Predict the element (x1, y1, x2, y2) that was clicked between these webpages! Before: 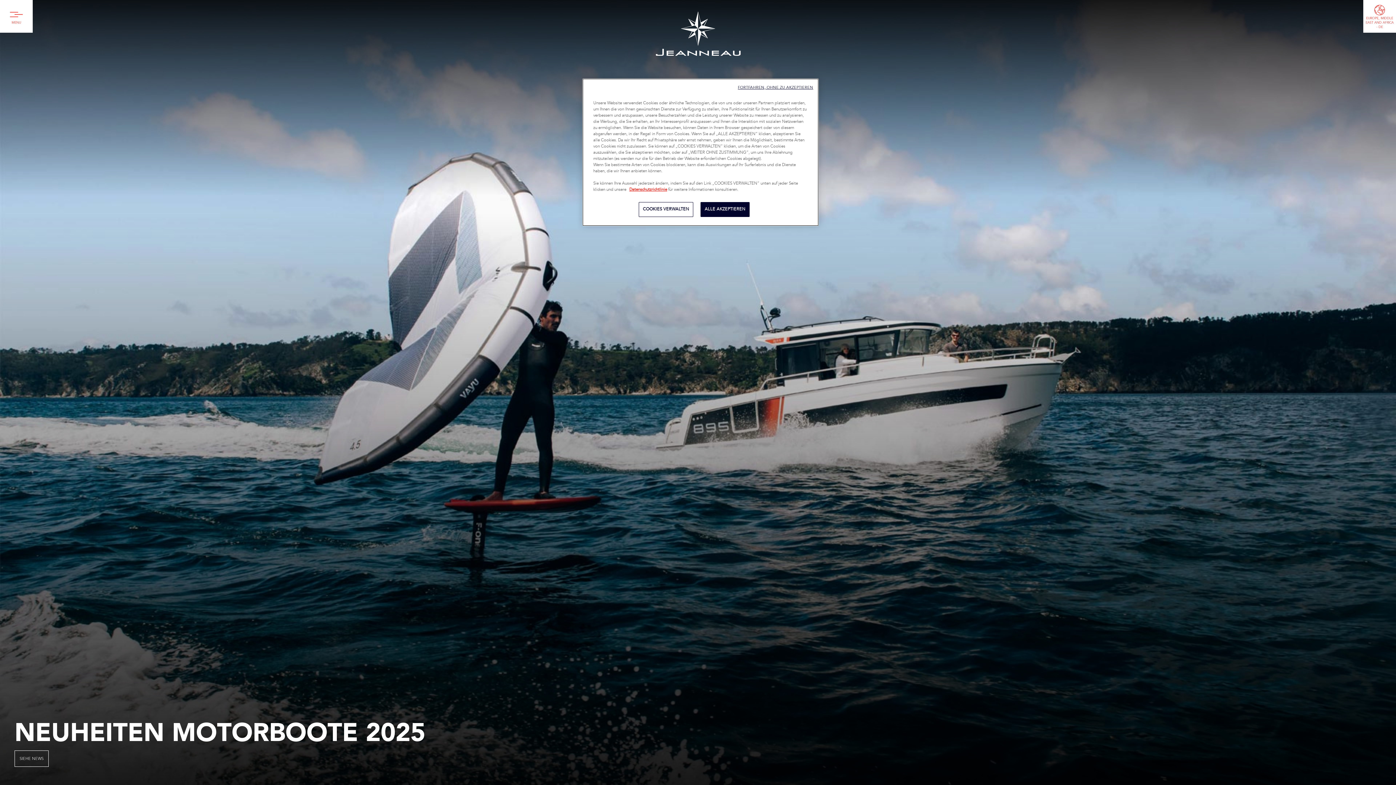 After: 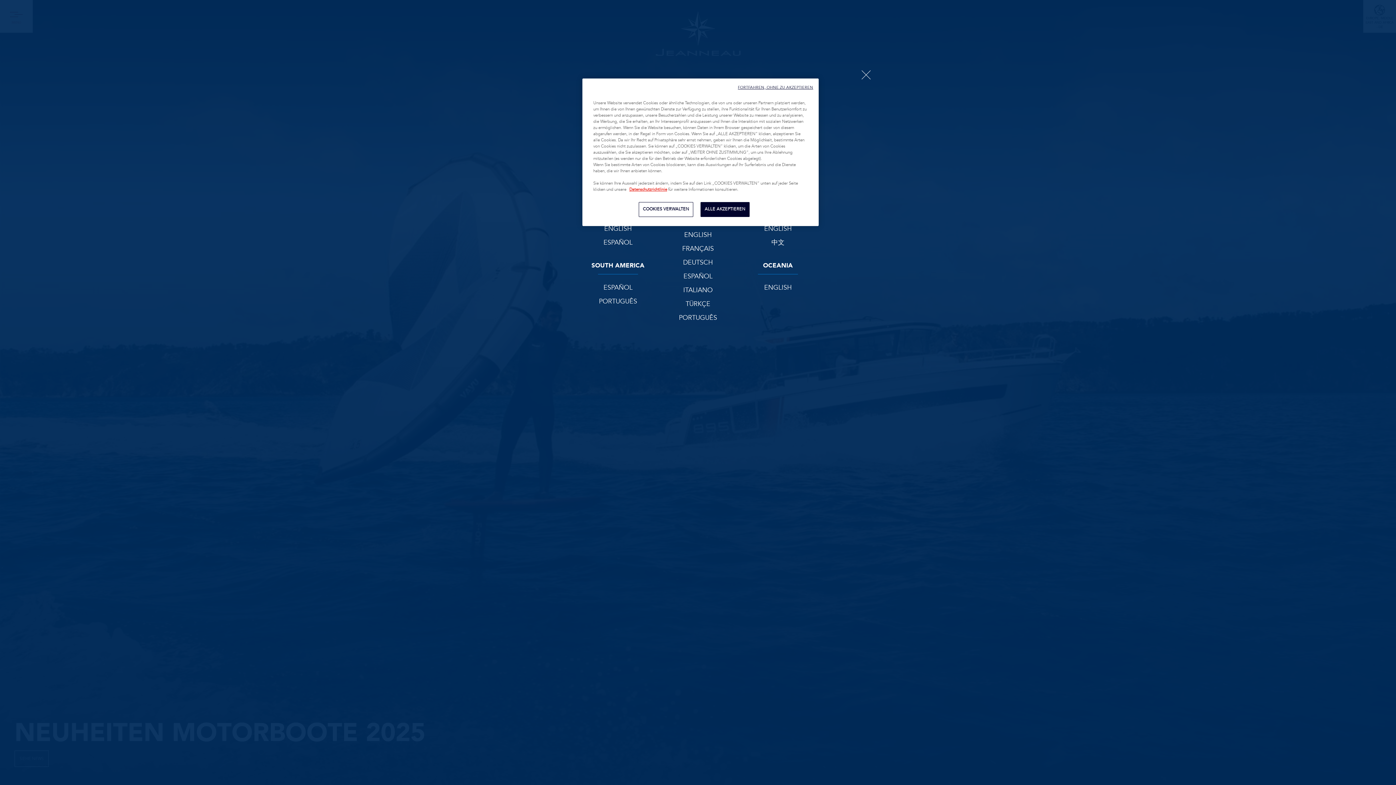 Action: bbox: (1363, 0, 1396, 32) label: EUROPE, MIDDLE EAST AND AFRICA - DE